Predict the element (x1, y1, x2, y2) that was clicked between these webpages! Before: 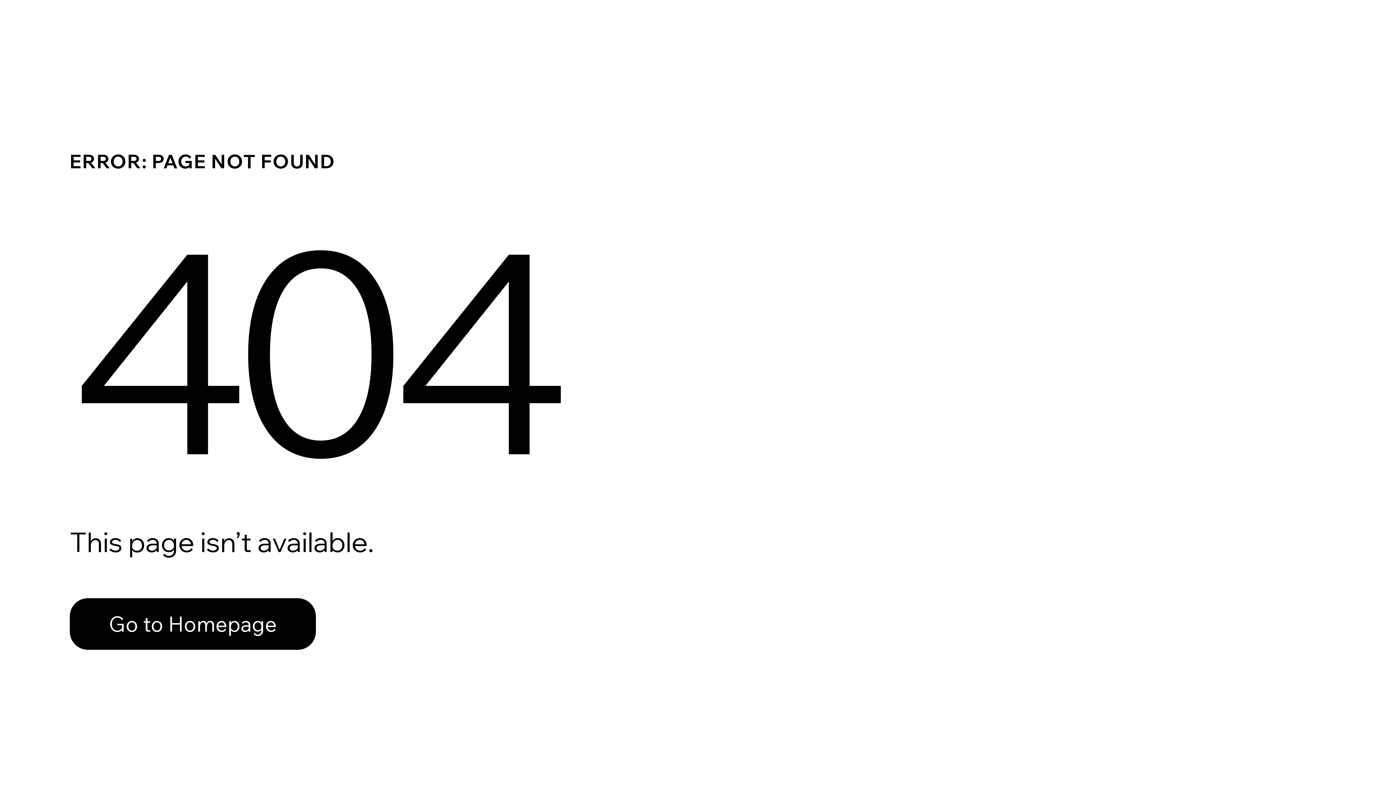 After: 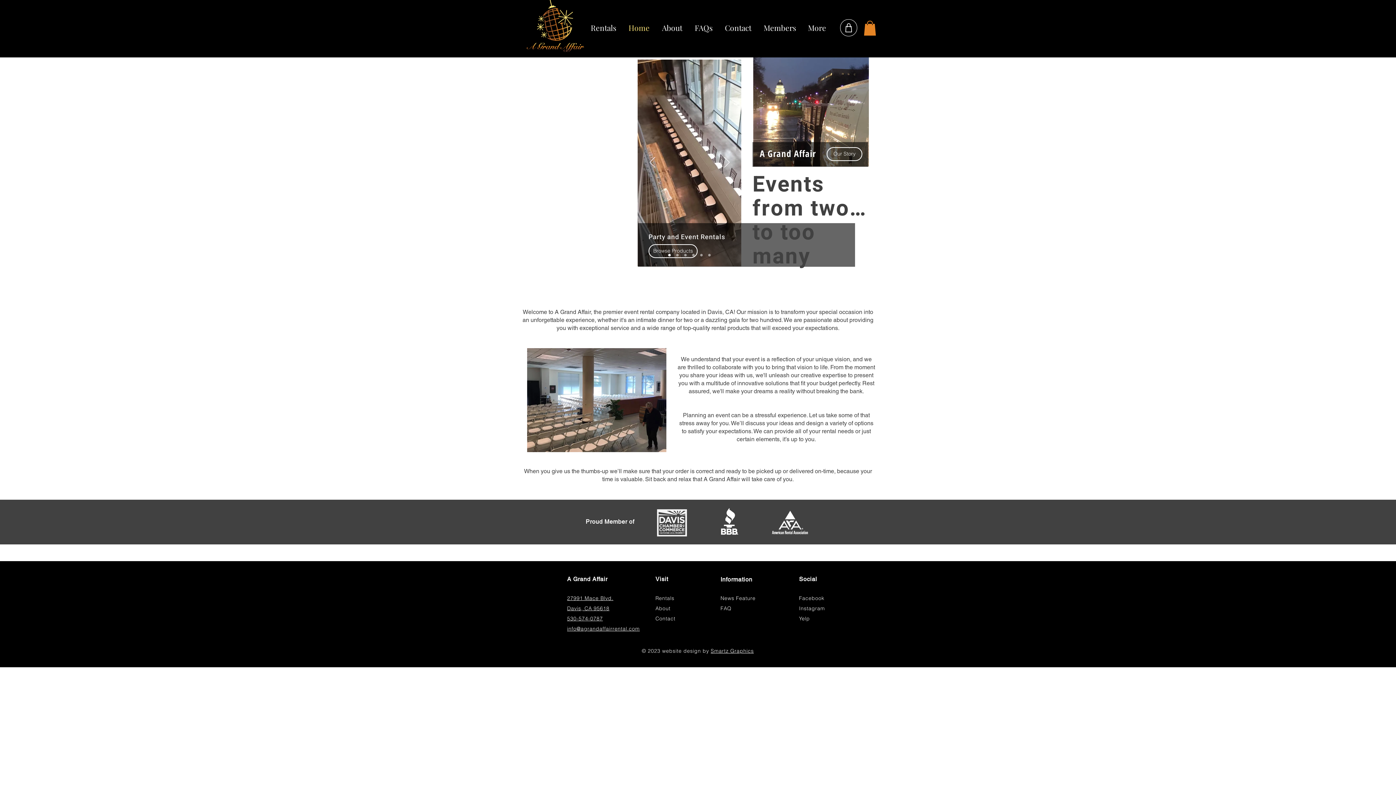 Action: label: Go to Homepage bbox: (69, 598, 316, 650)